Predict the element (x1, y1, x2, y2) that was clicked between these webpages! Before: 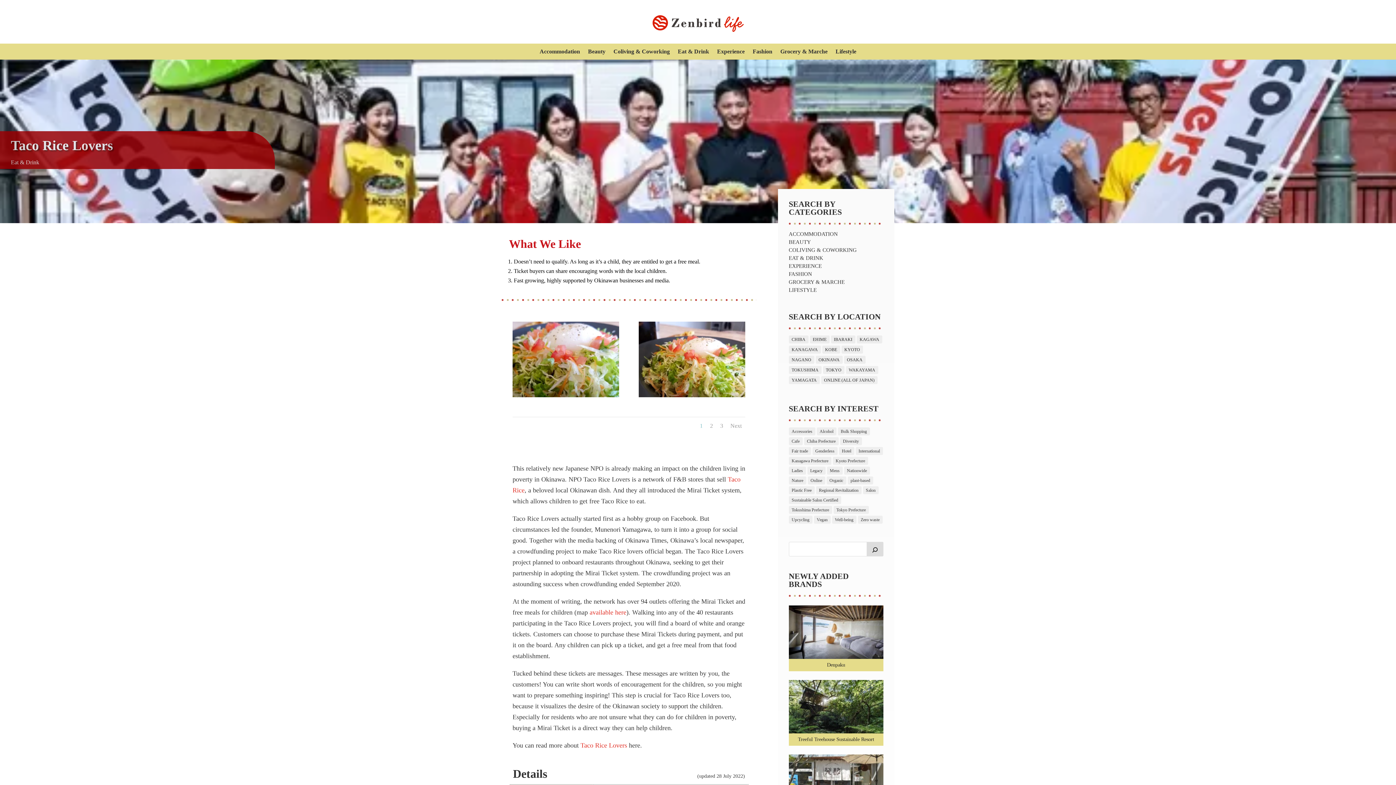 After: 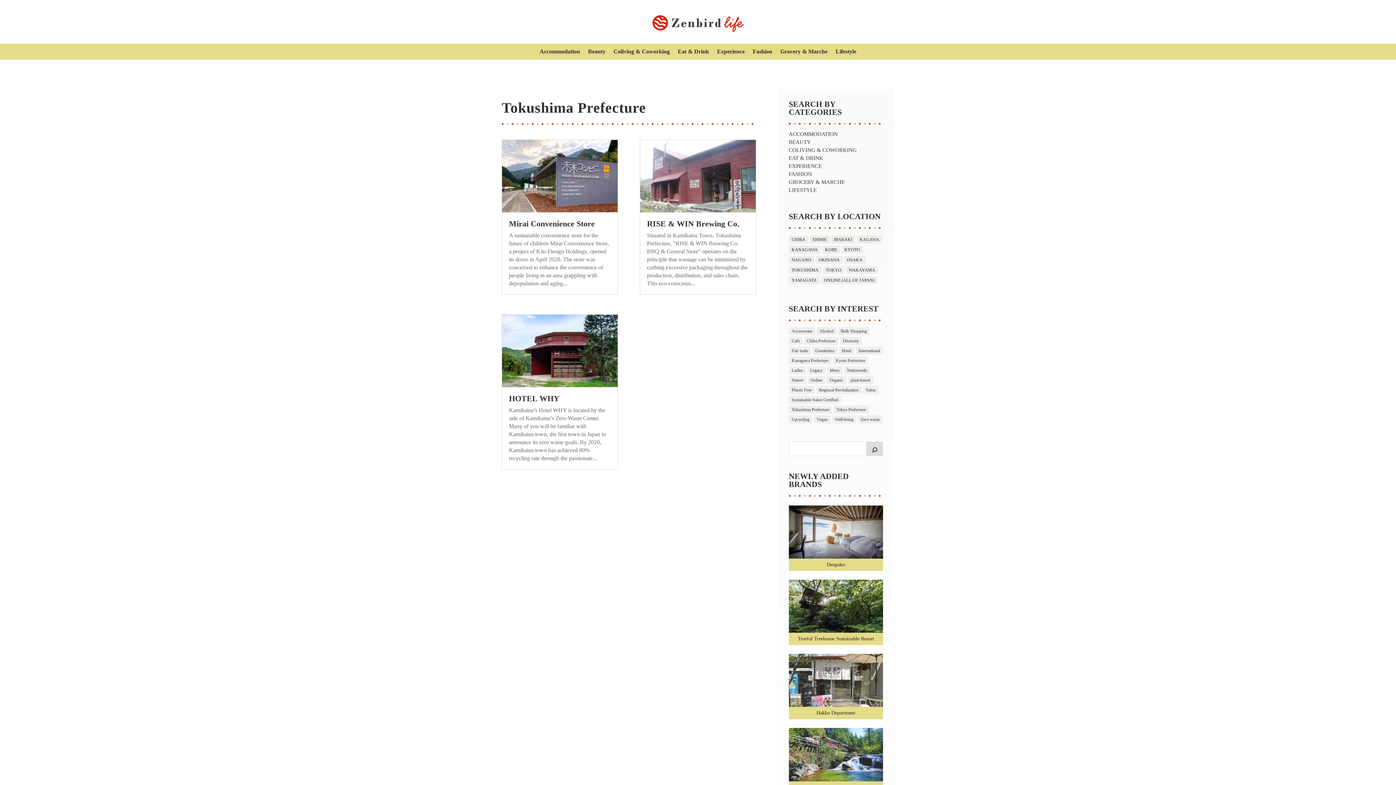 Action: bbox: (788, 506, 832, 514) label: Tokushima Prefecture (3 items)